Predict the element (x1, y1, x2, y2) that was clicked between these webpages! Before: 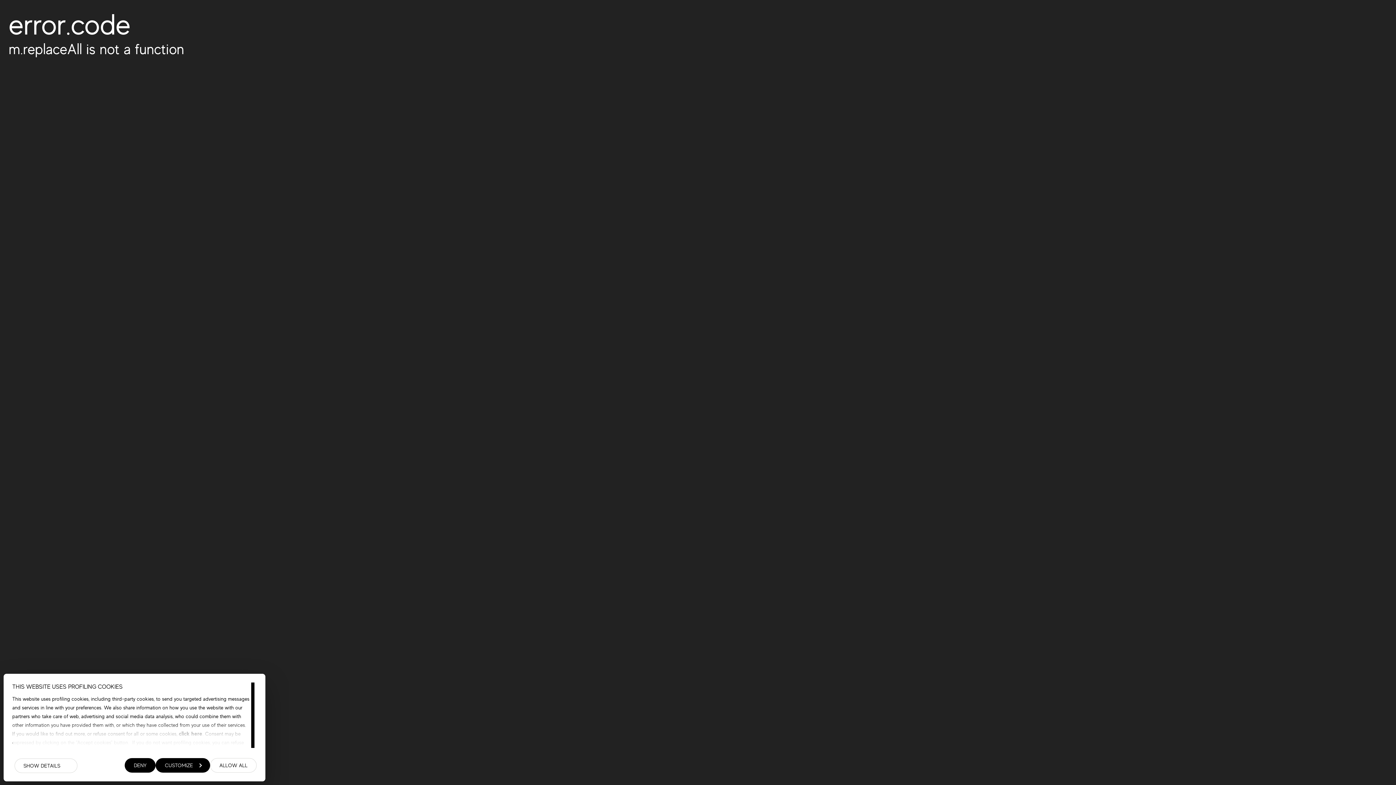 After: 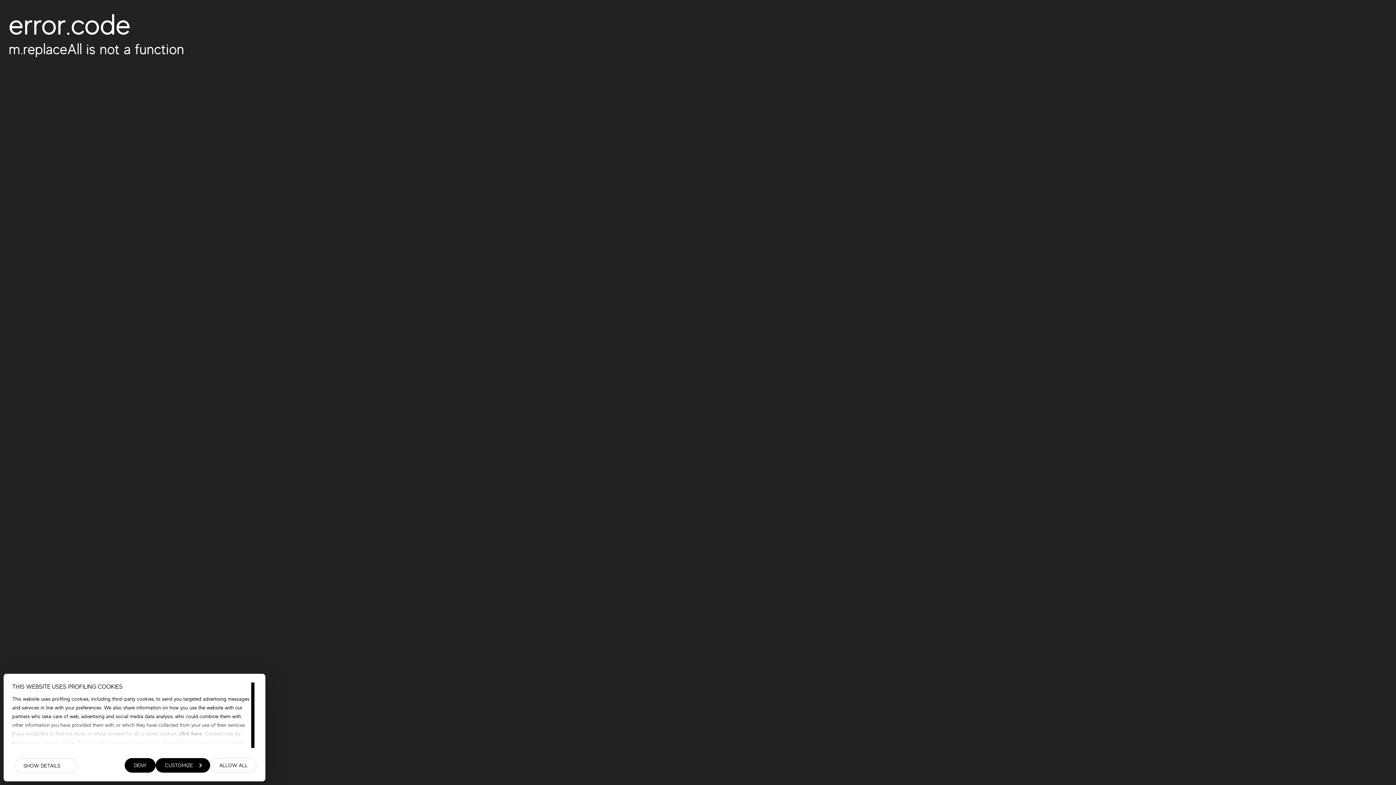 Action: bbox: (177, 730, 202, 736) label:  click here